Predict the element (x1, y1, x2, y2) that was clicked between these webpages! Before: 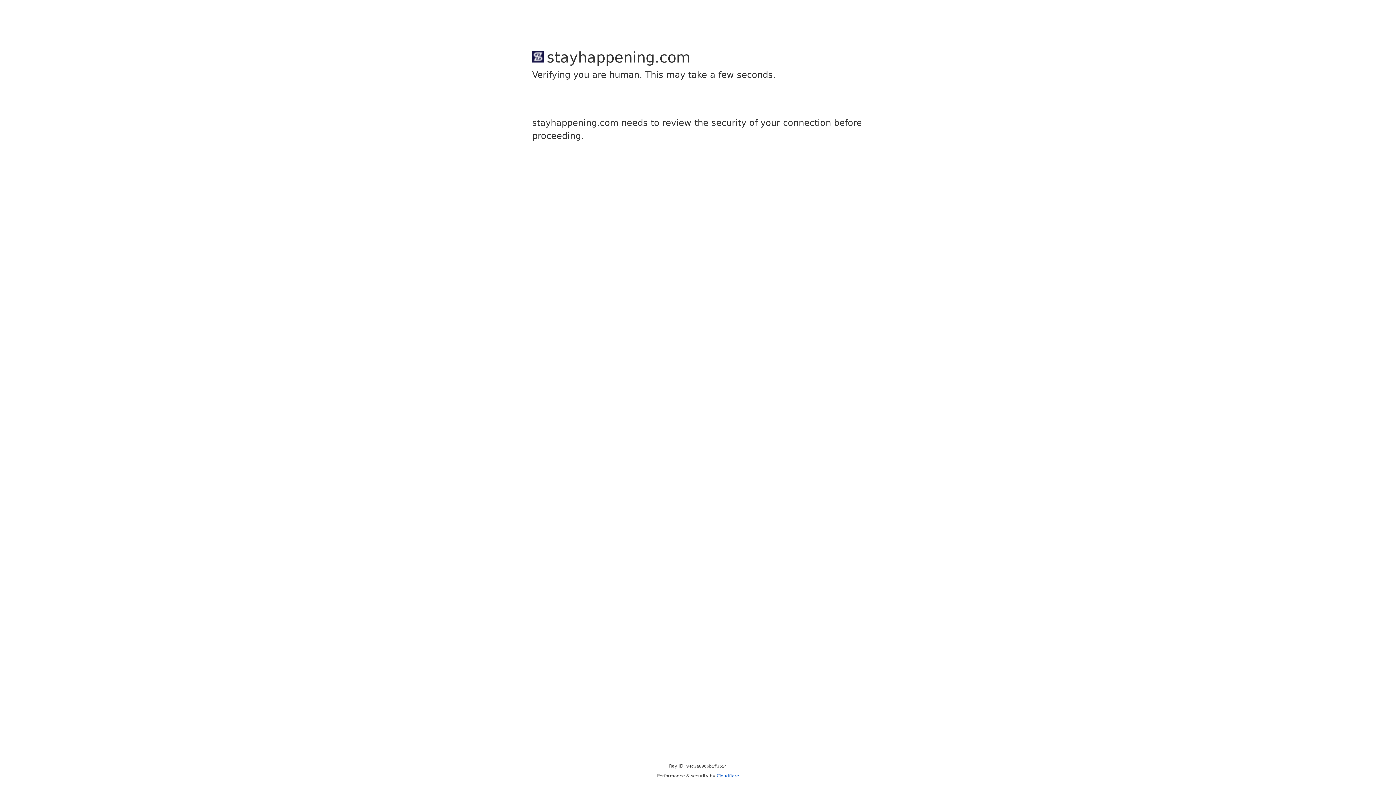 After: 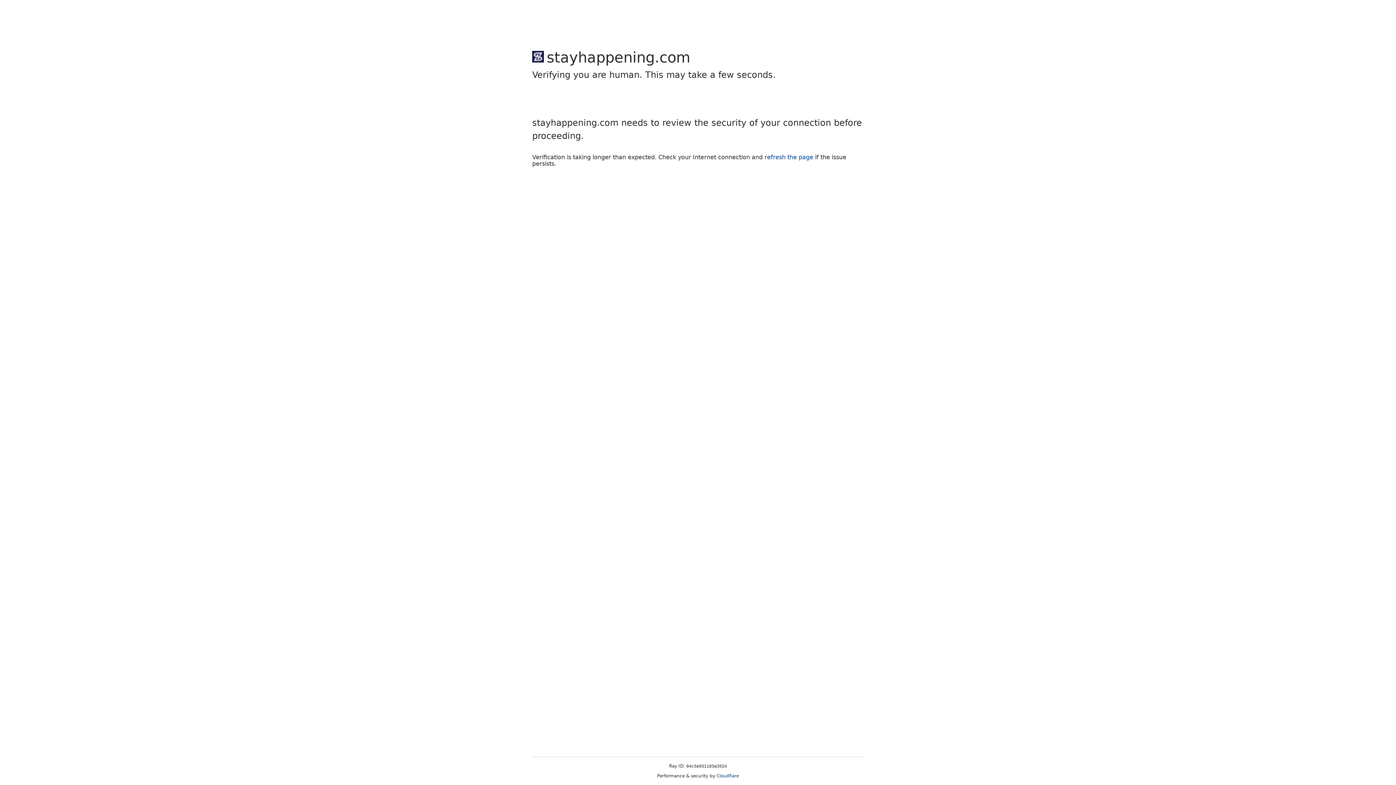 Action: label: Cloudflare bbox: (716, 773, 739, 778)